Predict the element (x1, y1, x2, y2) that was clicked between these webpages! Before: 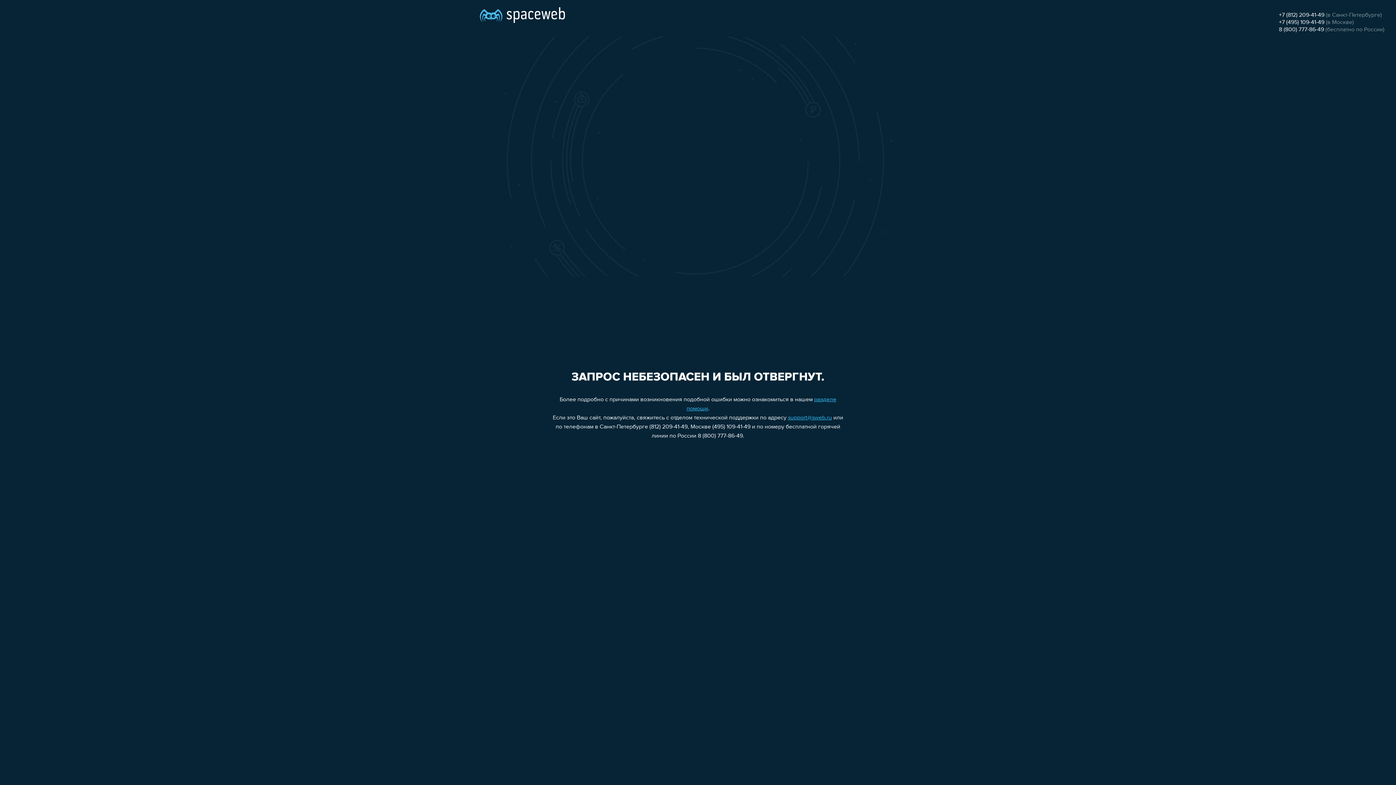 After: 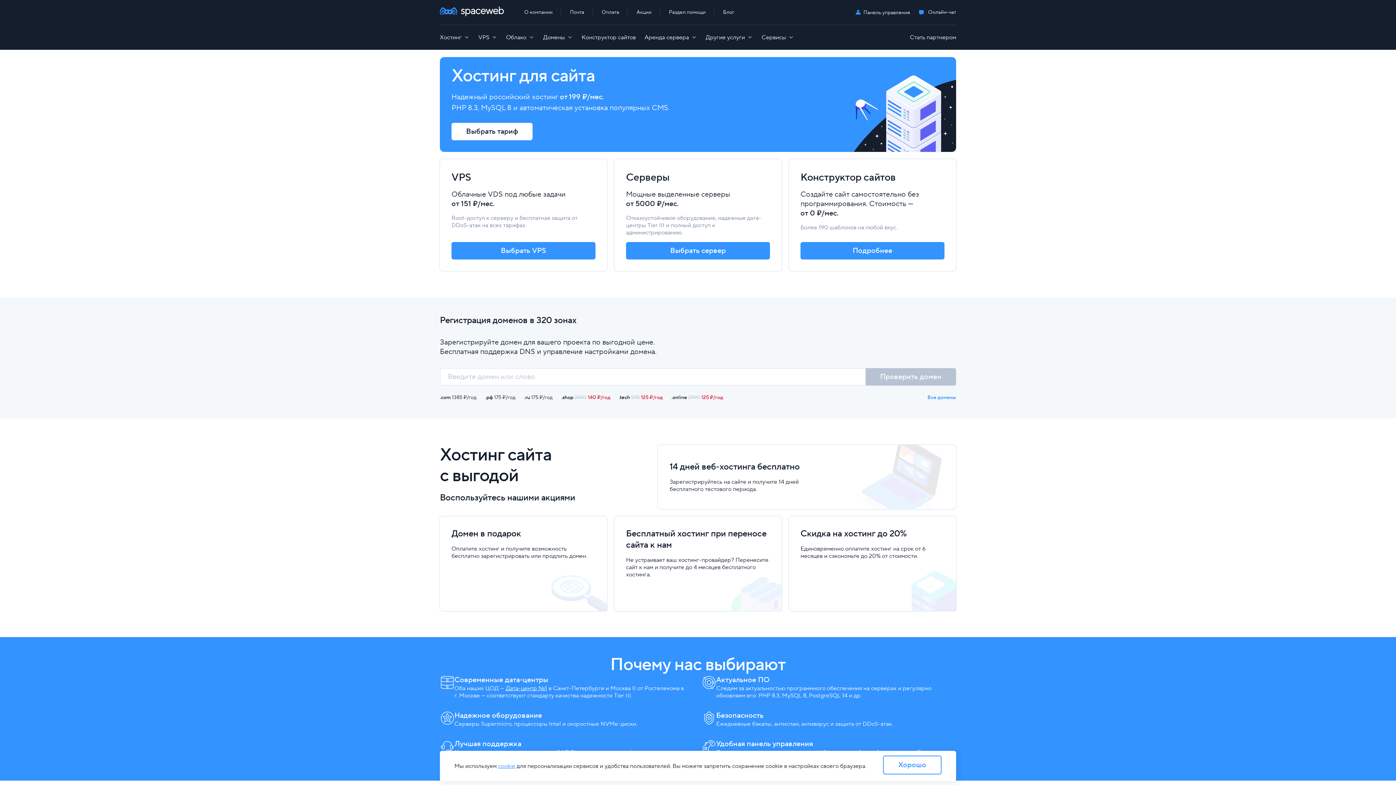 Action: bbox: (480, 0, 565, 25)